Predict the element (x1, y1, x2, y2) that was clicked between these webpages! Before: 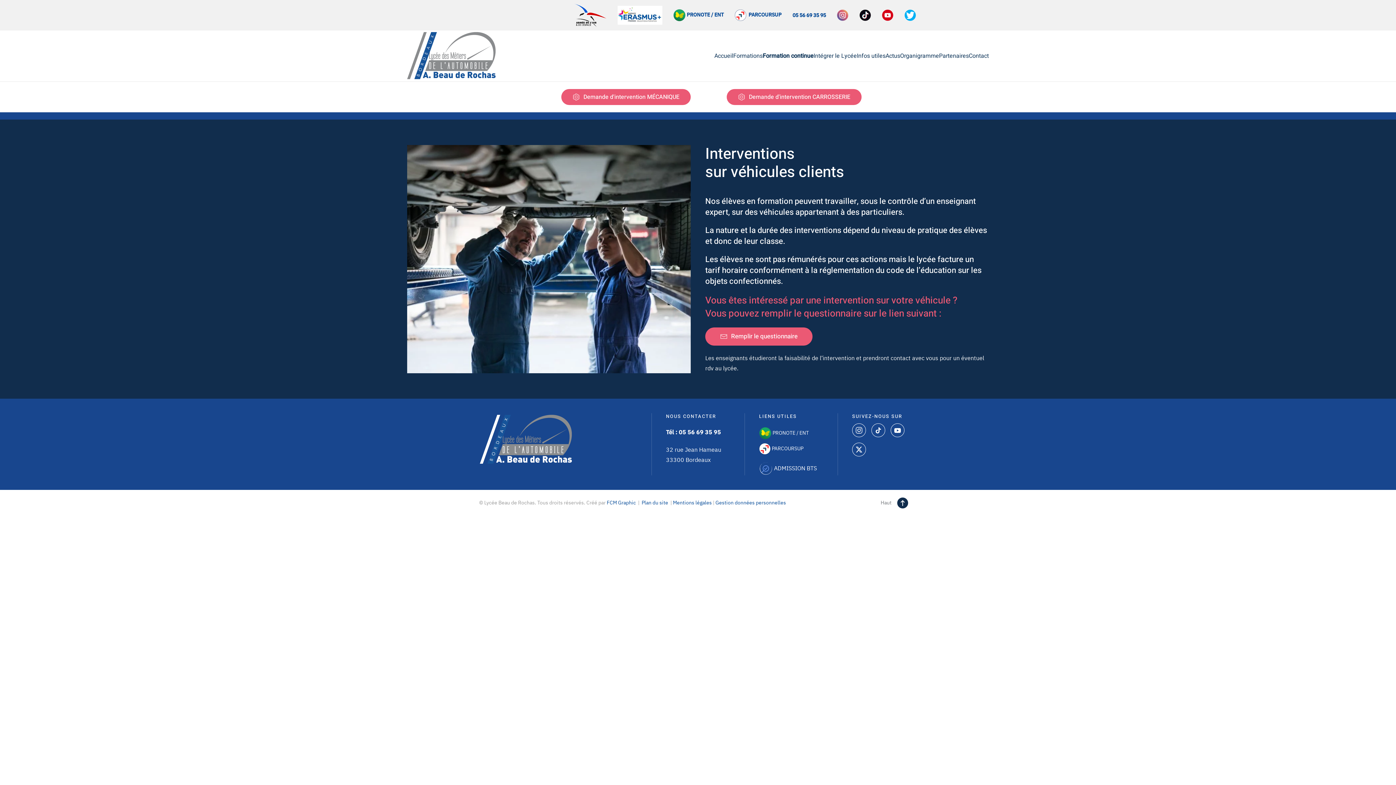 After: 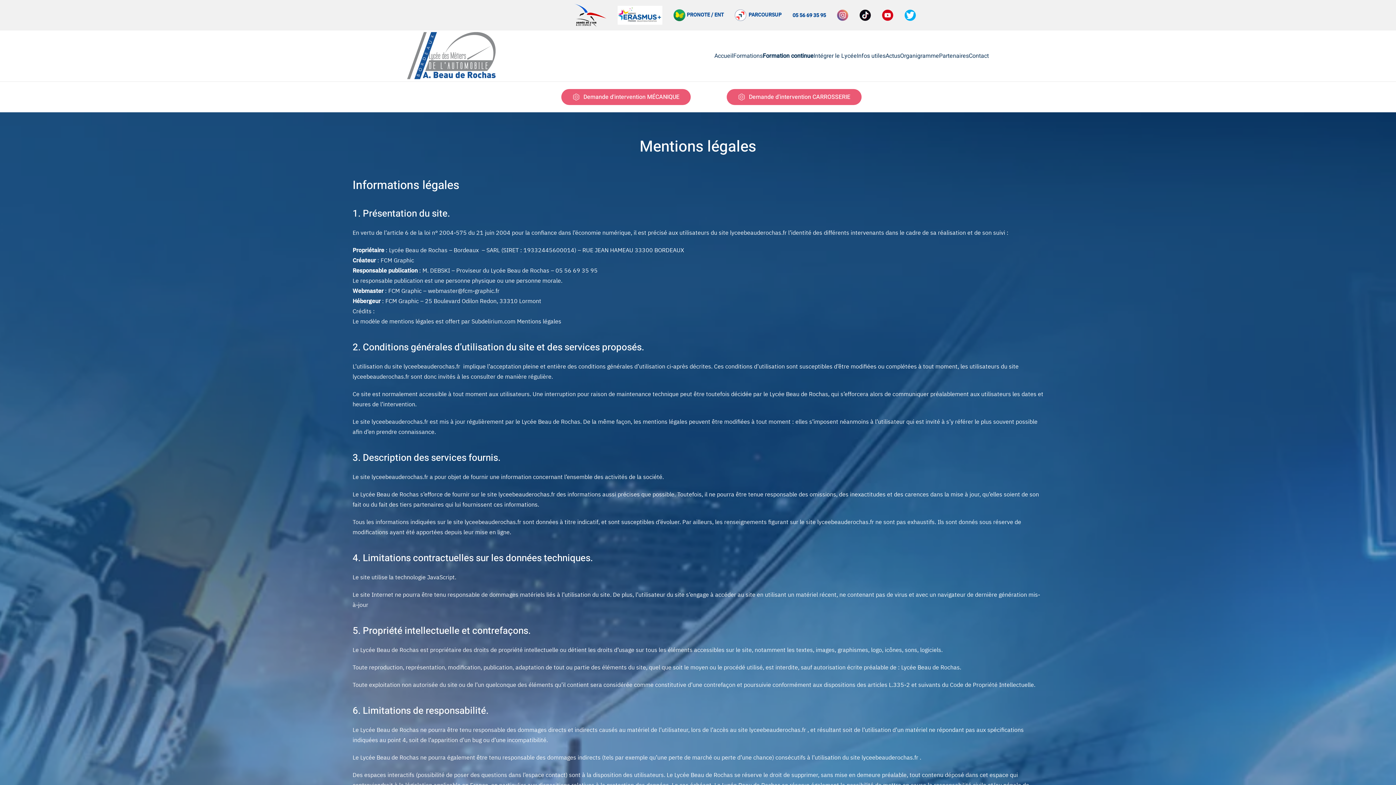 Action: label: Mentions légales bbox: (673, 499, 712, 506)